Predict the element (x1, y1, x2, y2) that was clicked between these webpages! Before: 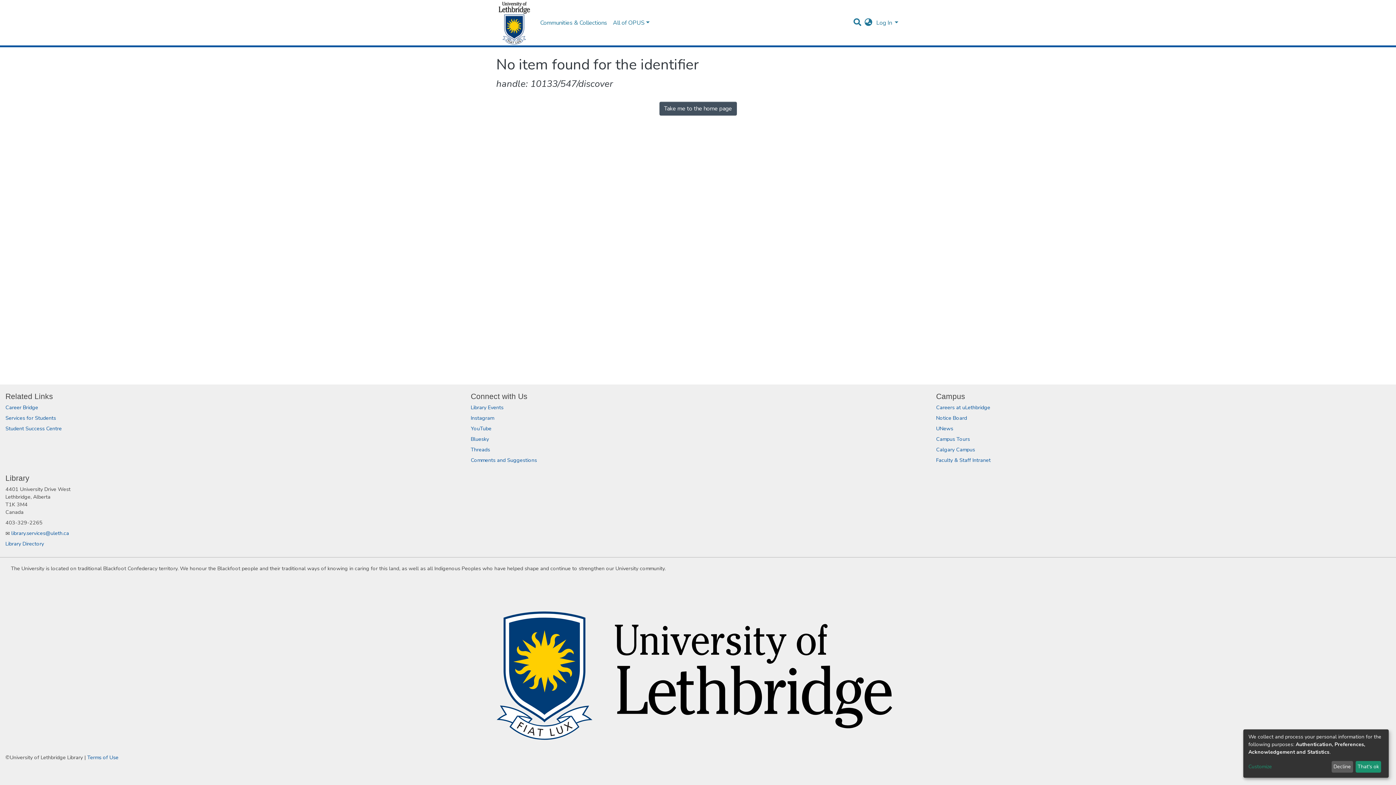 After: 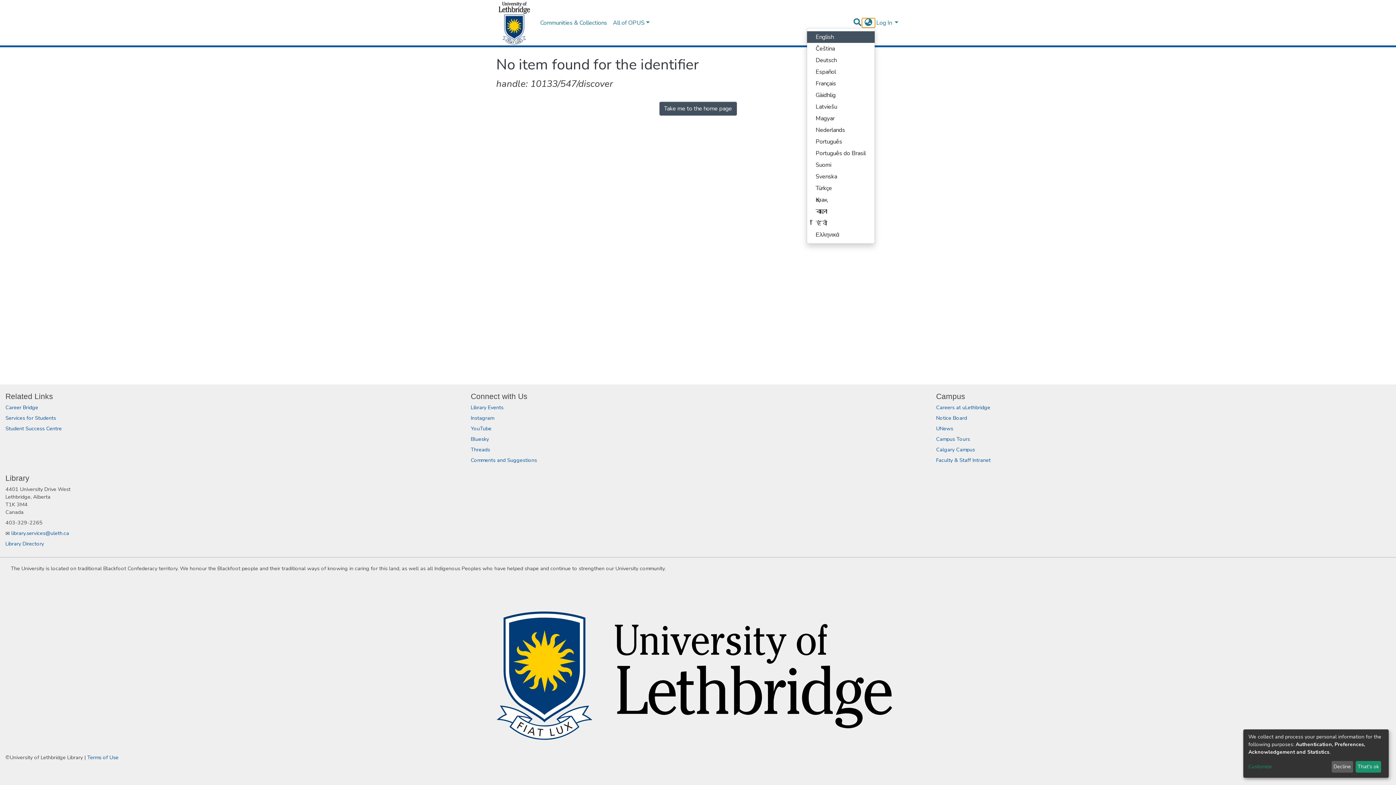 Action: label: Language switch bbox: (862, 18, 875, 27)